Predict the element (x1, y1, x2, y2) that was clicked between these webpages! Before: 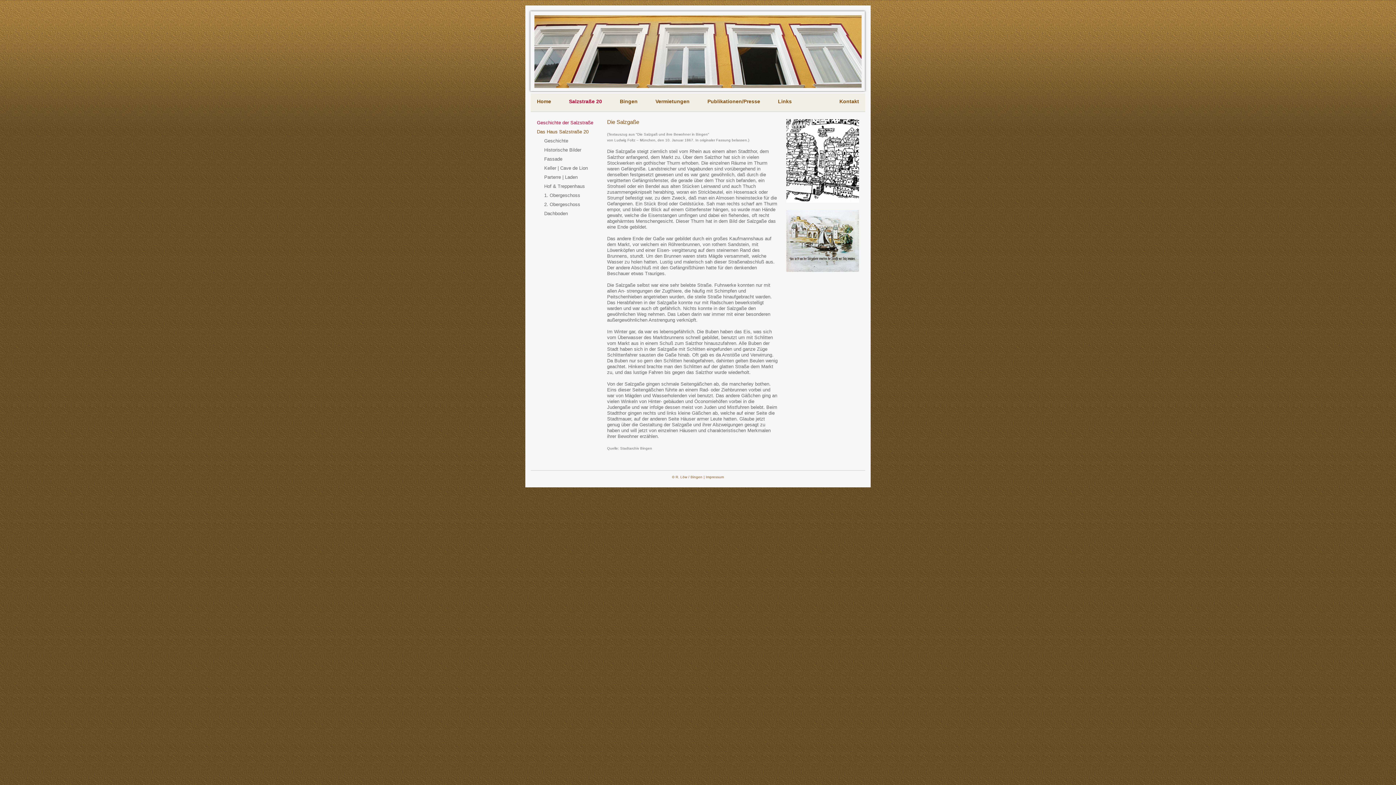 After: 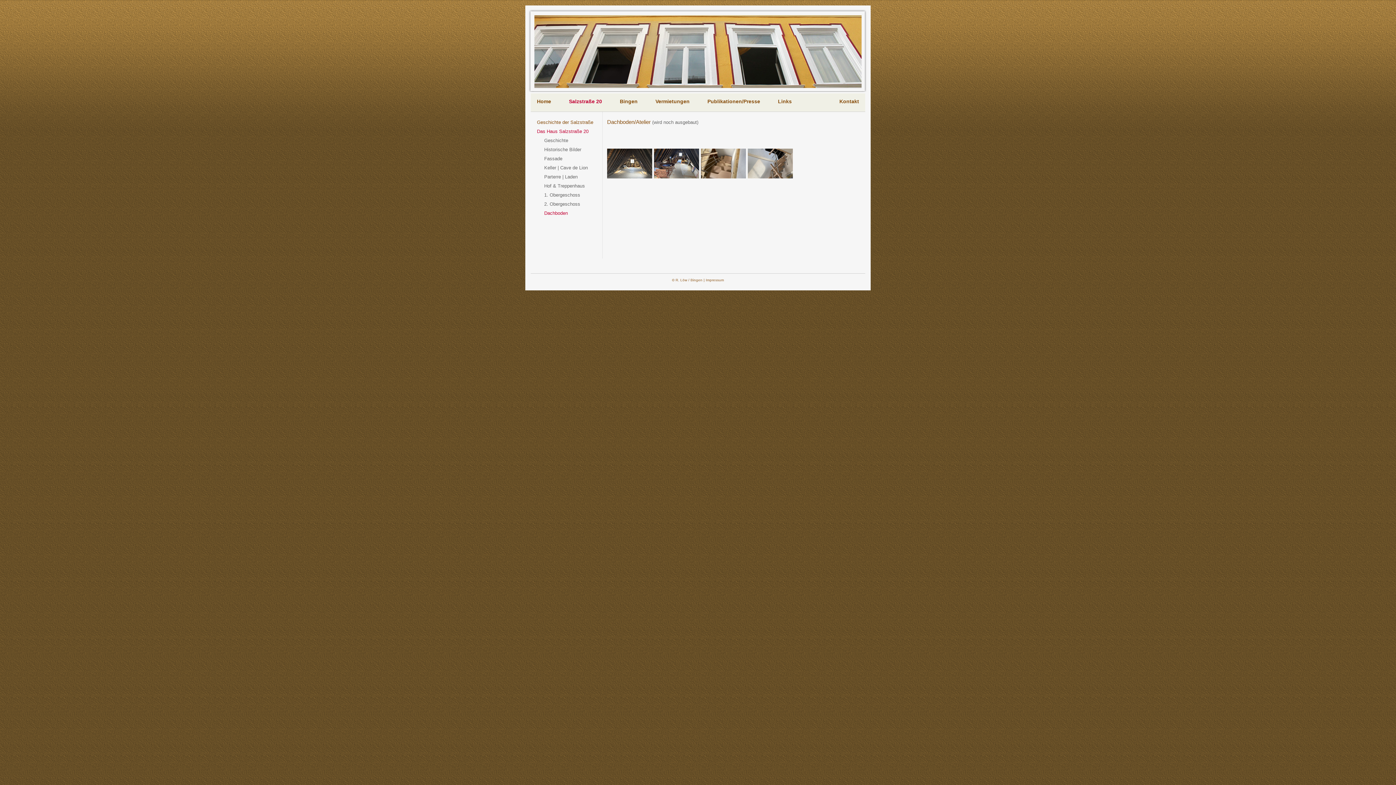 Action: bbox: (544, 210, 568, 216) label: Dachboden